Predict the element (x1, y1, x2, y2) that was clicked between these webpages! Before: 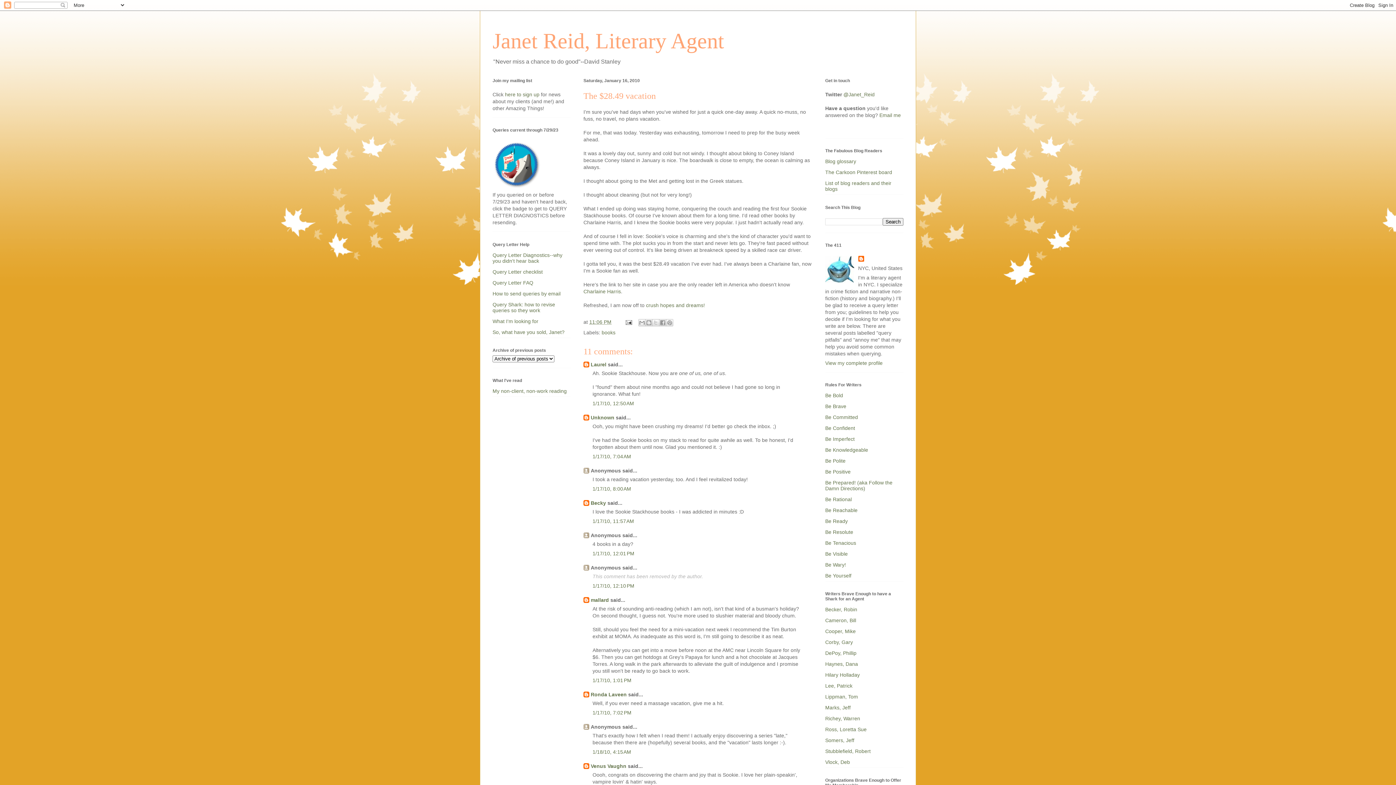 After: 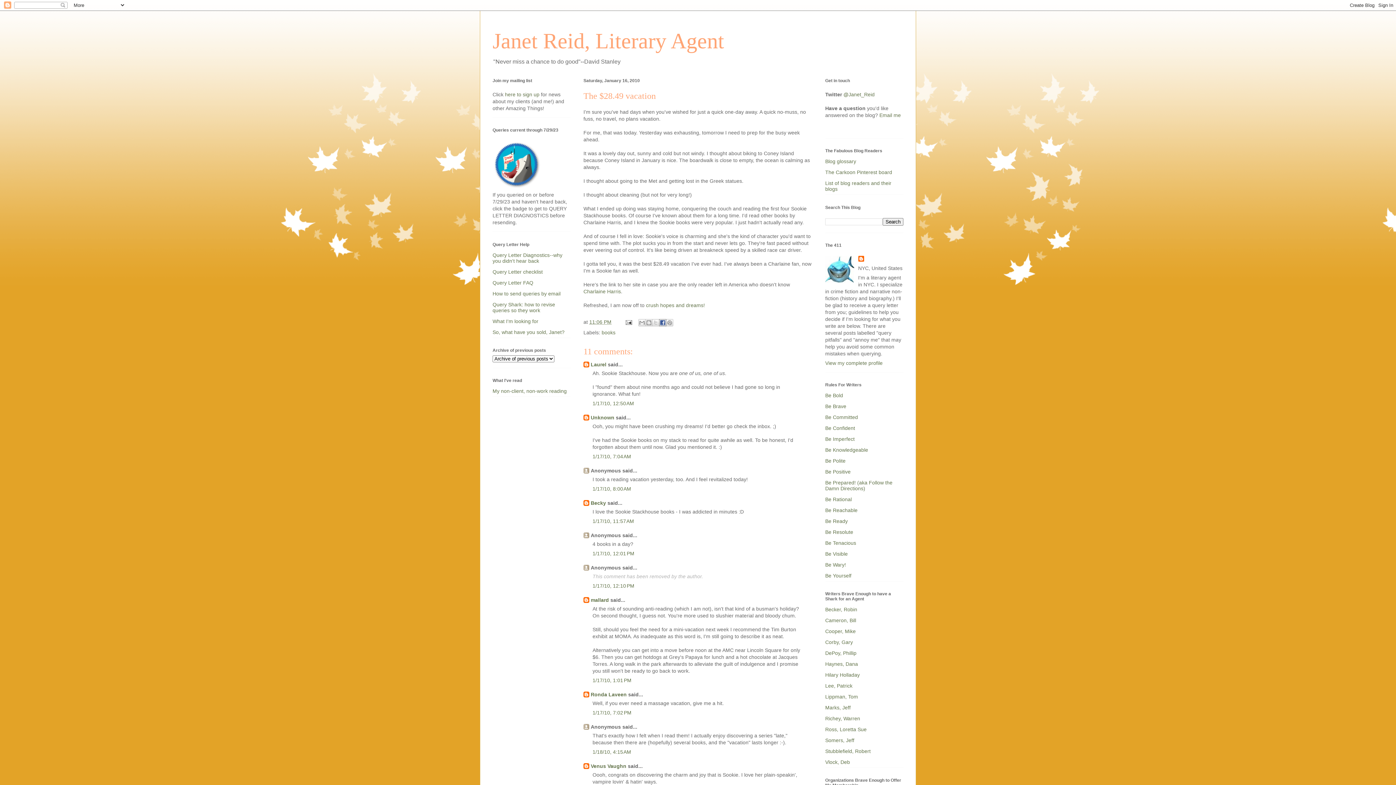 Action: bbox: (659, 319, 666, 326) label: Share to Facebook